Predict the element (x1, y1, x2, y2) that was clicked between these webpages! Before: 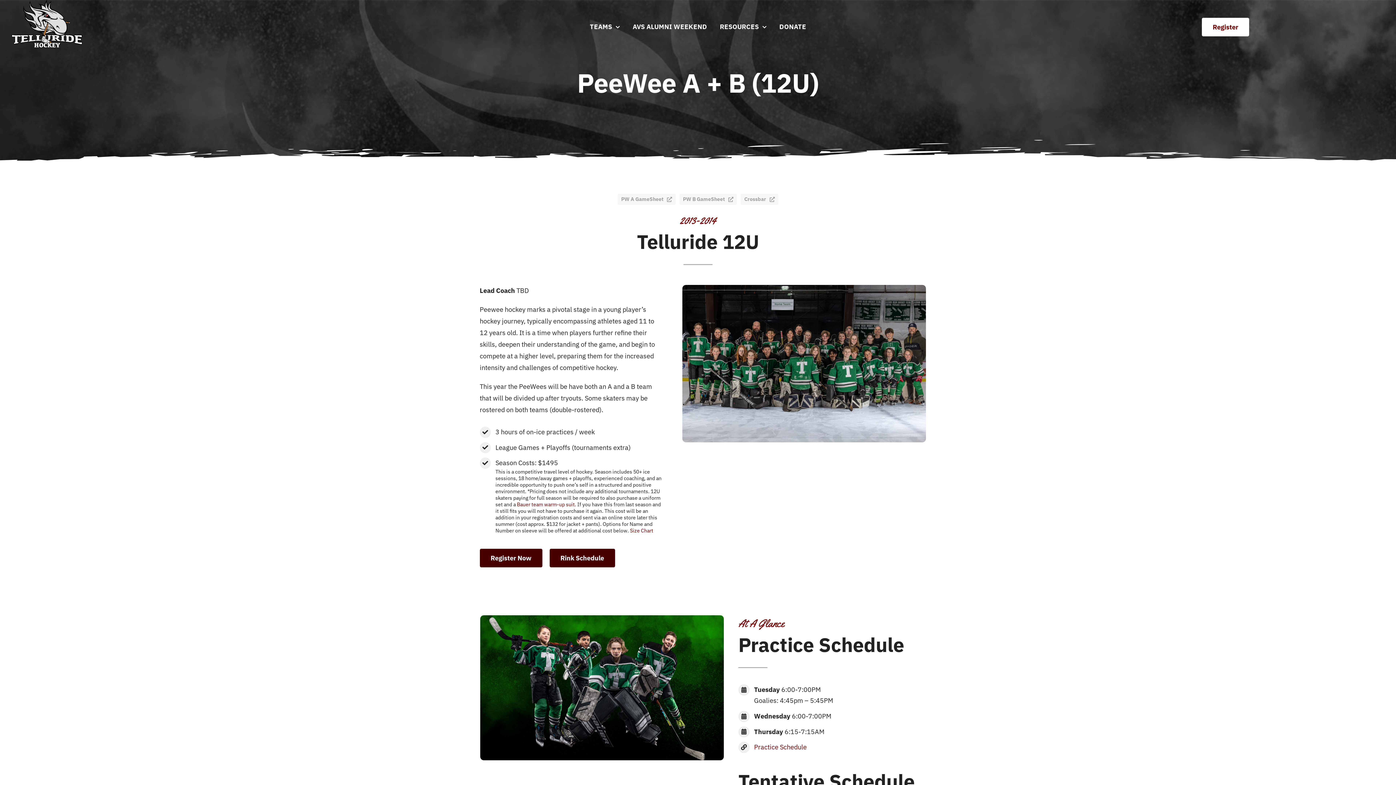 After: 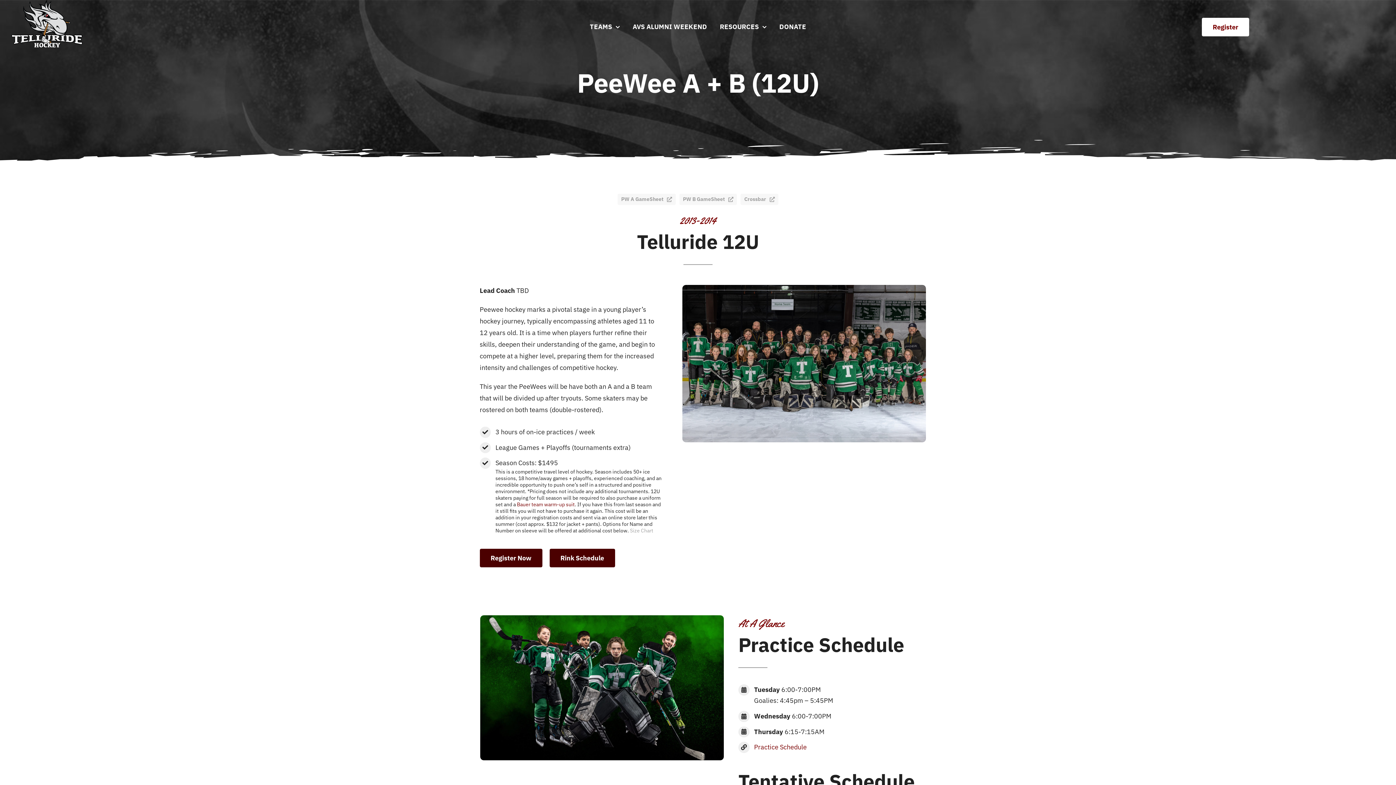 Action: bbox: (630, 527, 653, 534) label: Size Chart